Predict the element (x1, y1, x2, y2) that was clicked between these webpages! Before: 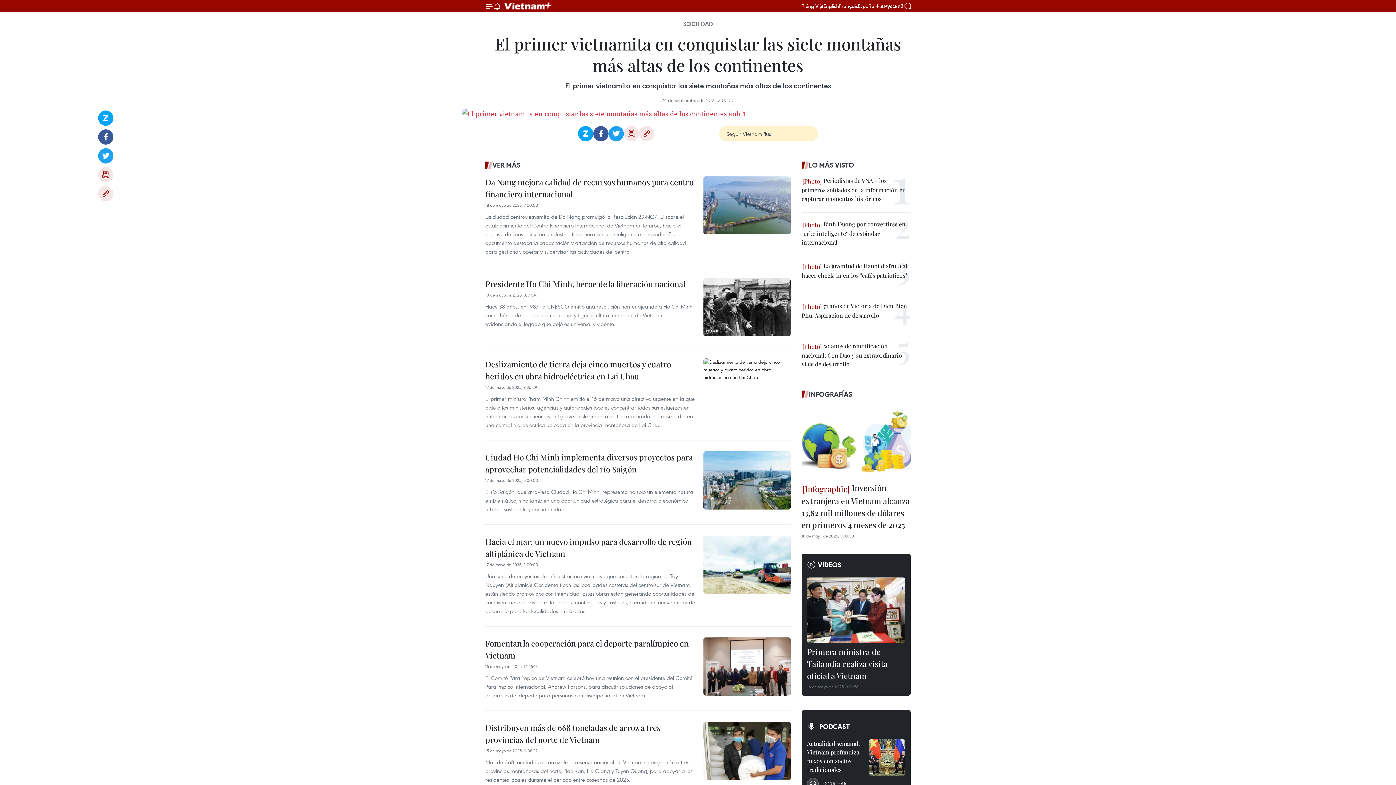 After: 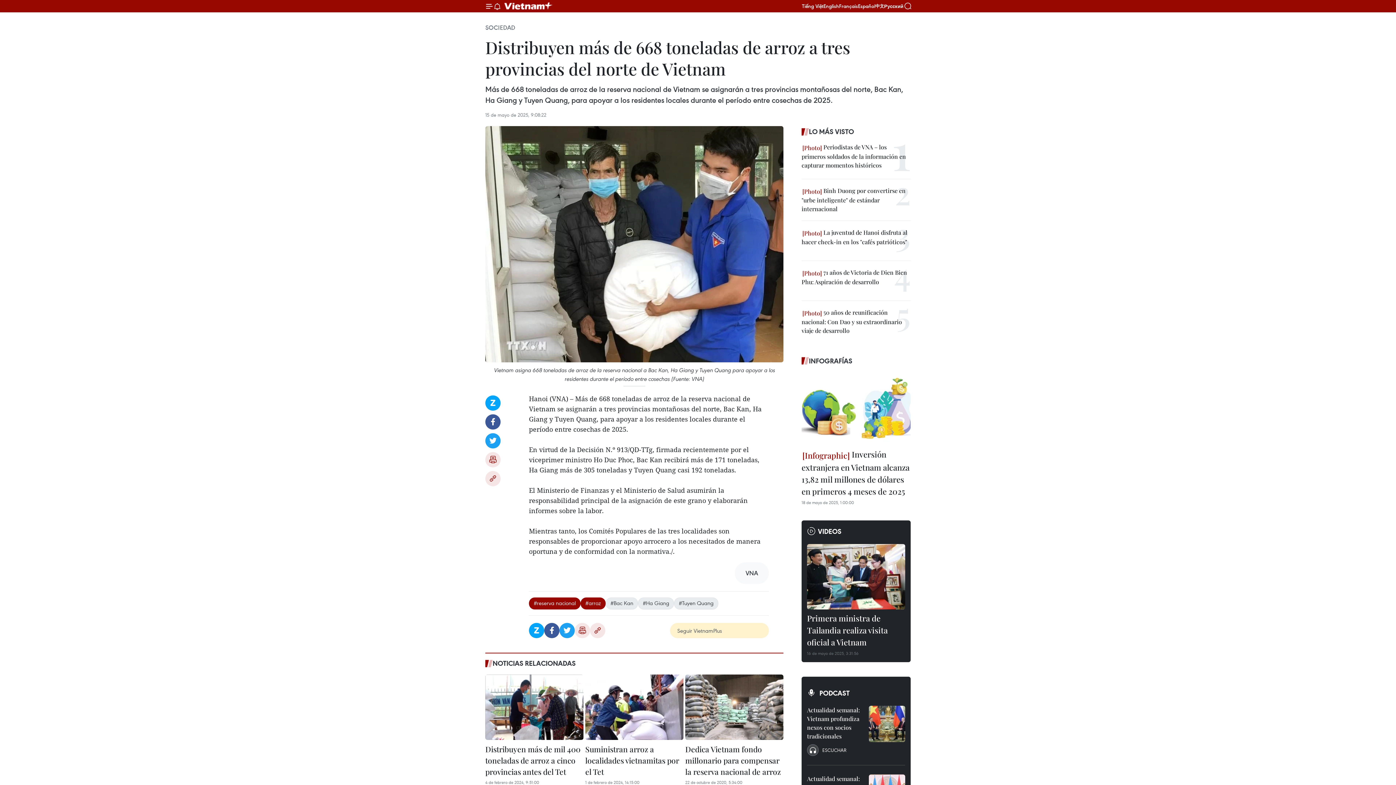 Action: bbox: (485, 722, 696, 748) label: Distribuyen más de 668 toneladas de arroz a tres provincias del norte de Vietnam